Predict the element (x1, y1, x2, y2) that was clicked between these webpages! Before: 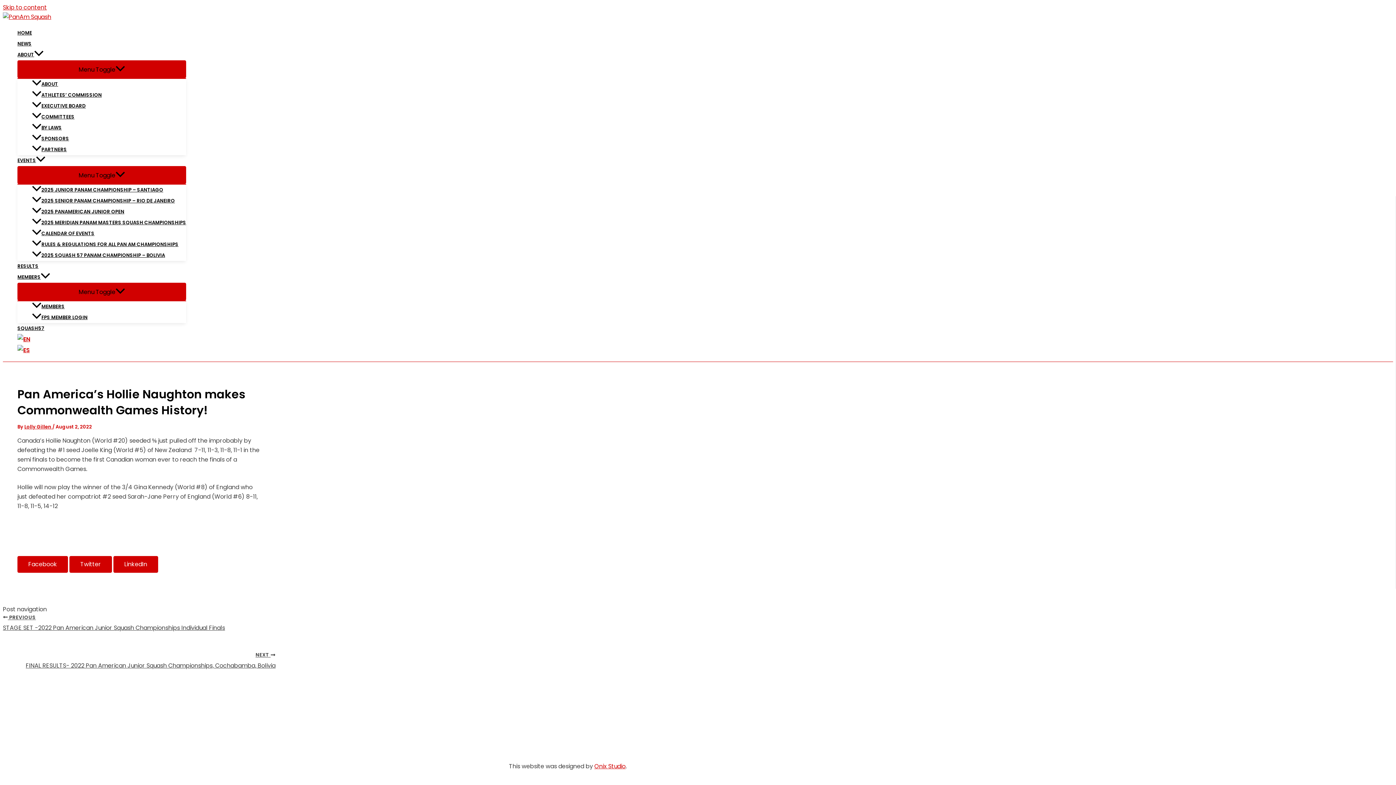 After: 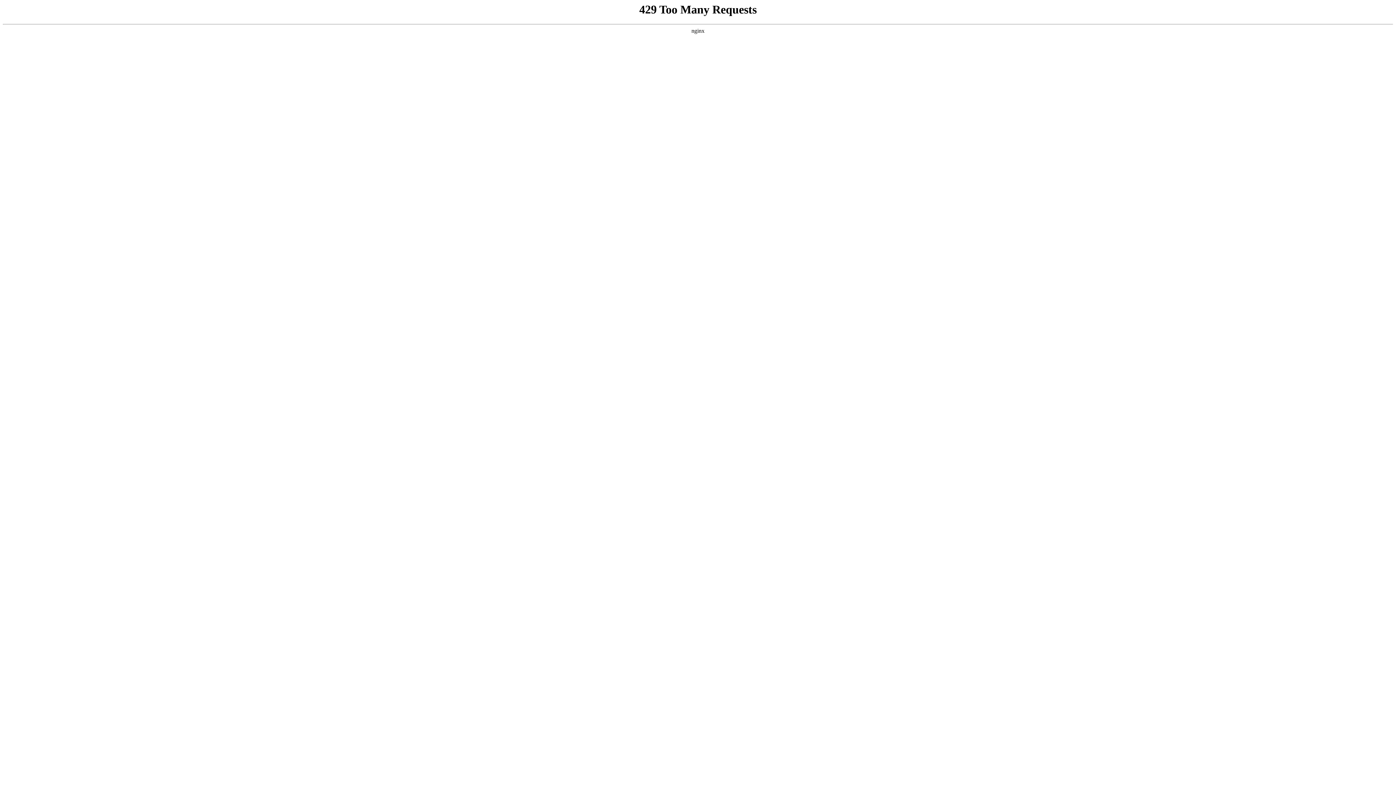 Action: bbox: (32, 100, 186, 111) label: EXECUTIVE BOARD